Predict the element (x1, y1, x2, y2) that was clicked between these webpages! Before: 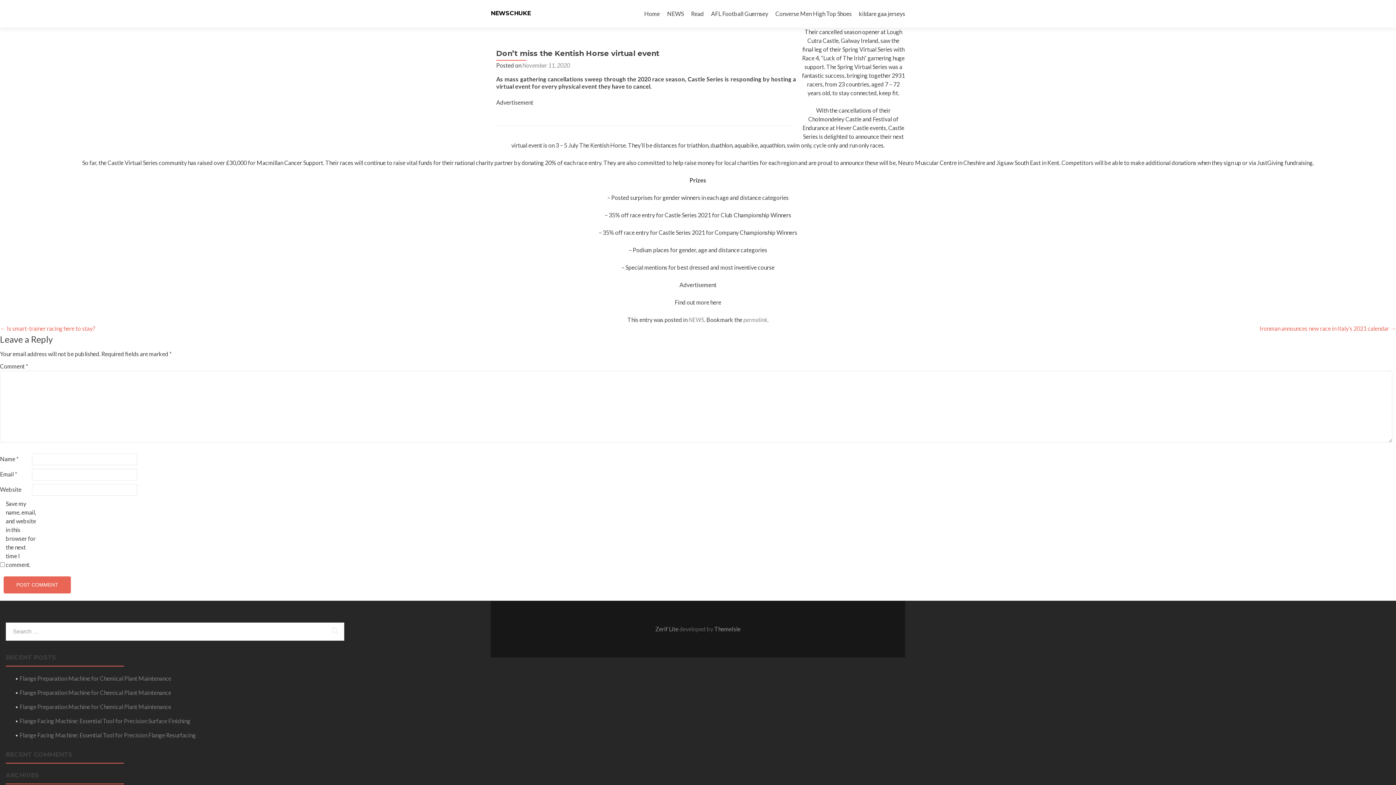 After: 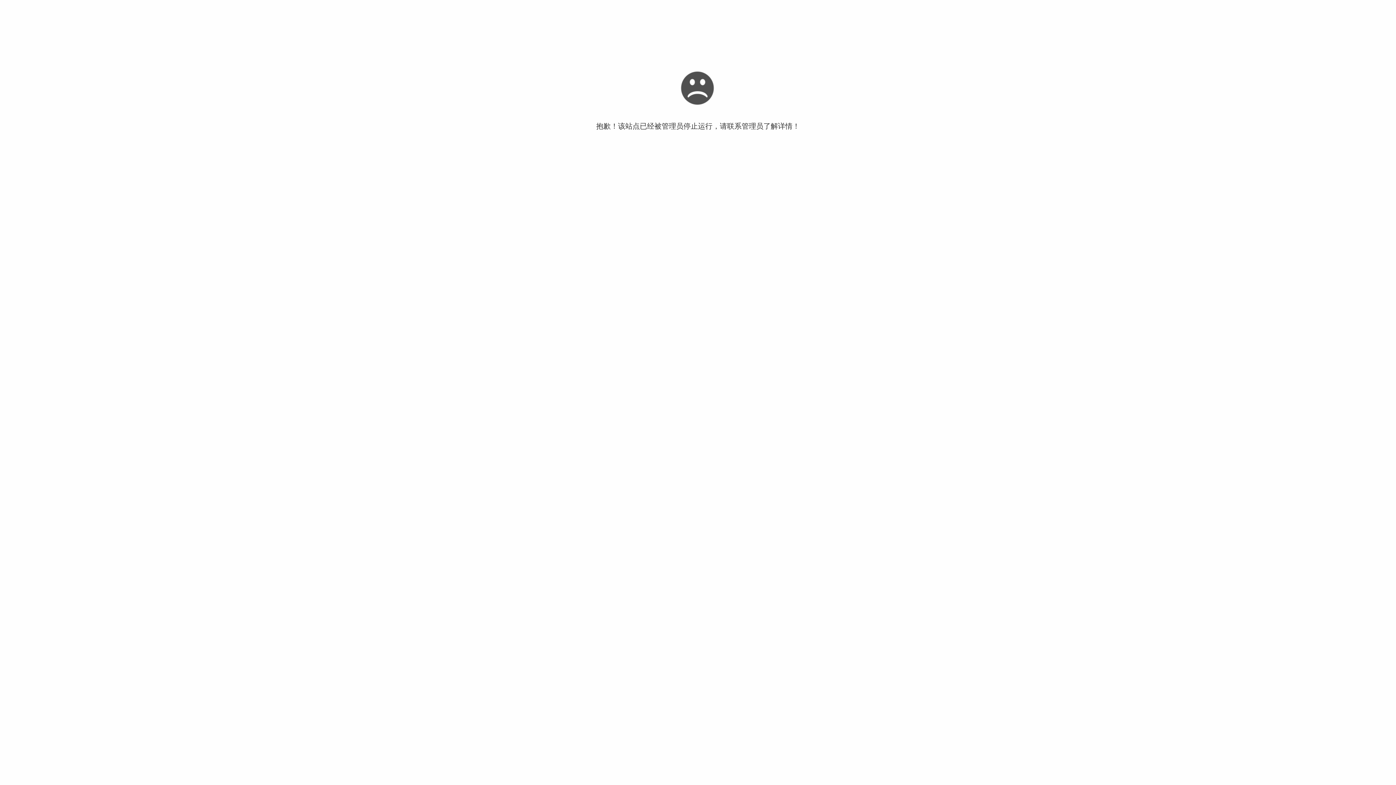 Action: label: Converse Men High Top Shoes bbox: (775, 7, 852, 20)